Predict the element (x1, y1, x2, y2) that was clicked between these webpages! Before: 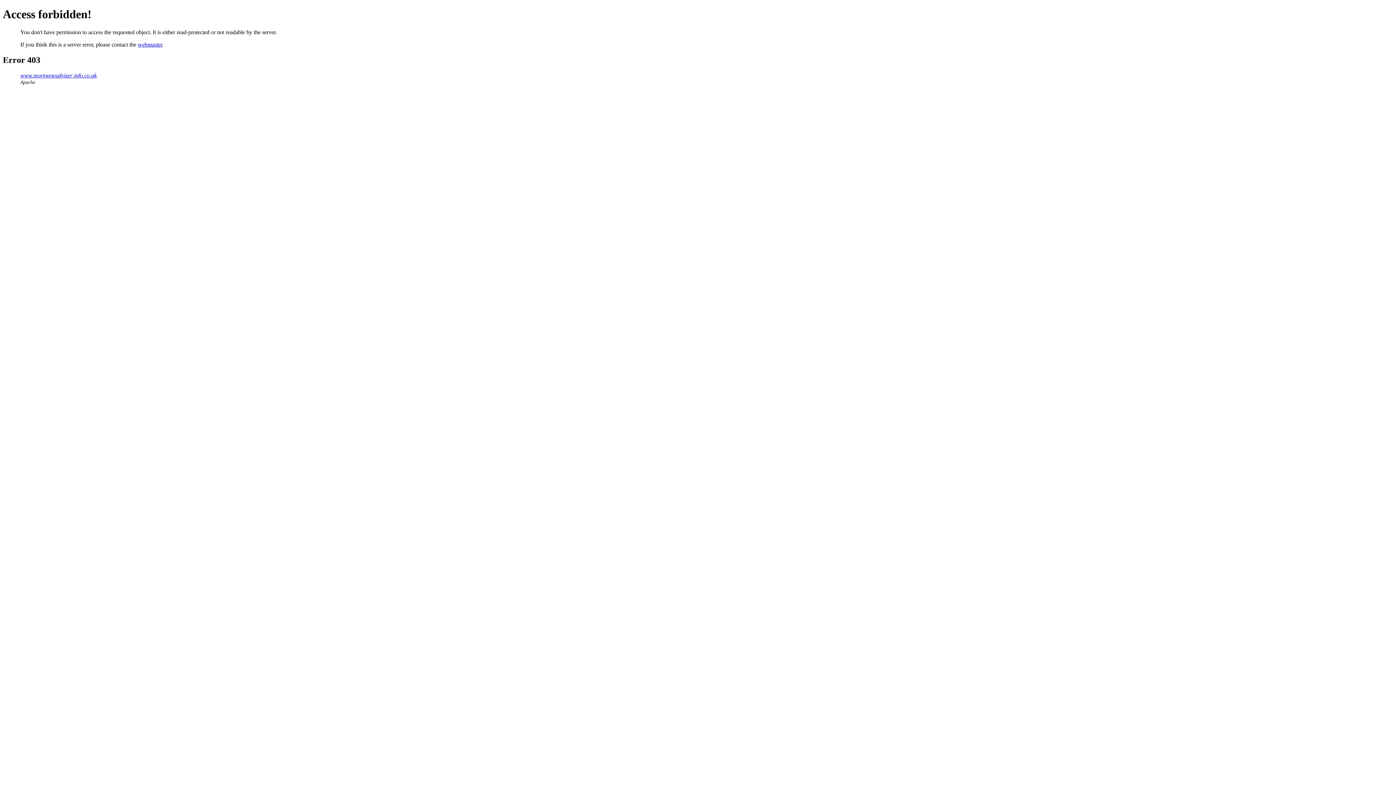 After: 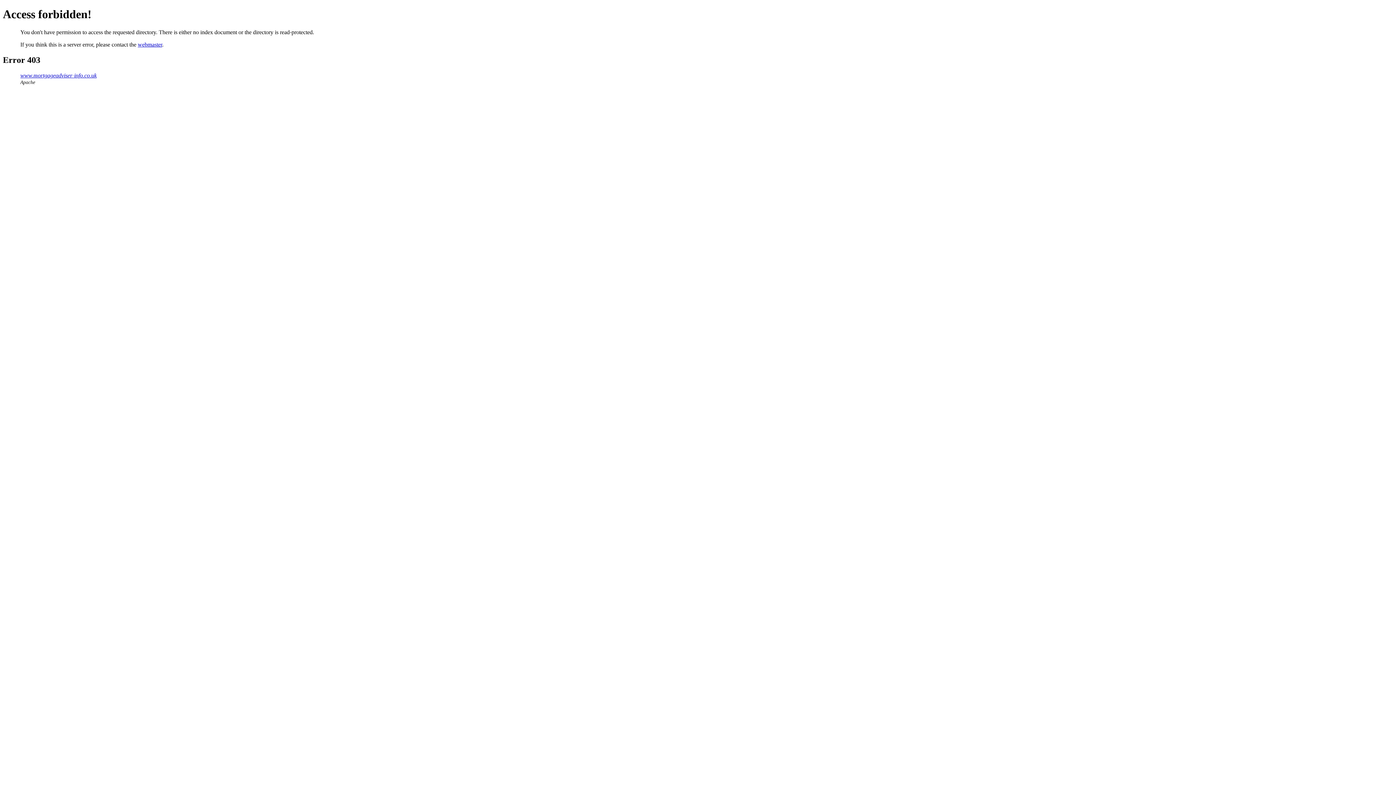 Action: label: www.mortgageadviser-info.co.uk bbox: (20, 72, 96, 78)